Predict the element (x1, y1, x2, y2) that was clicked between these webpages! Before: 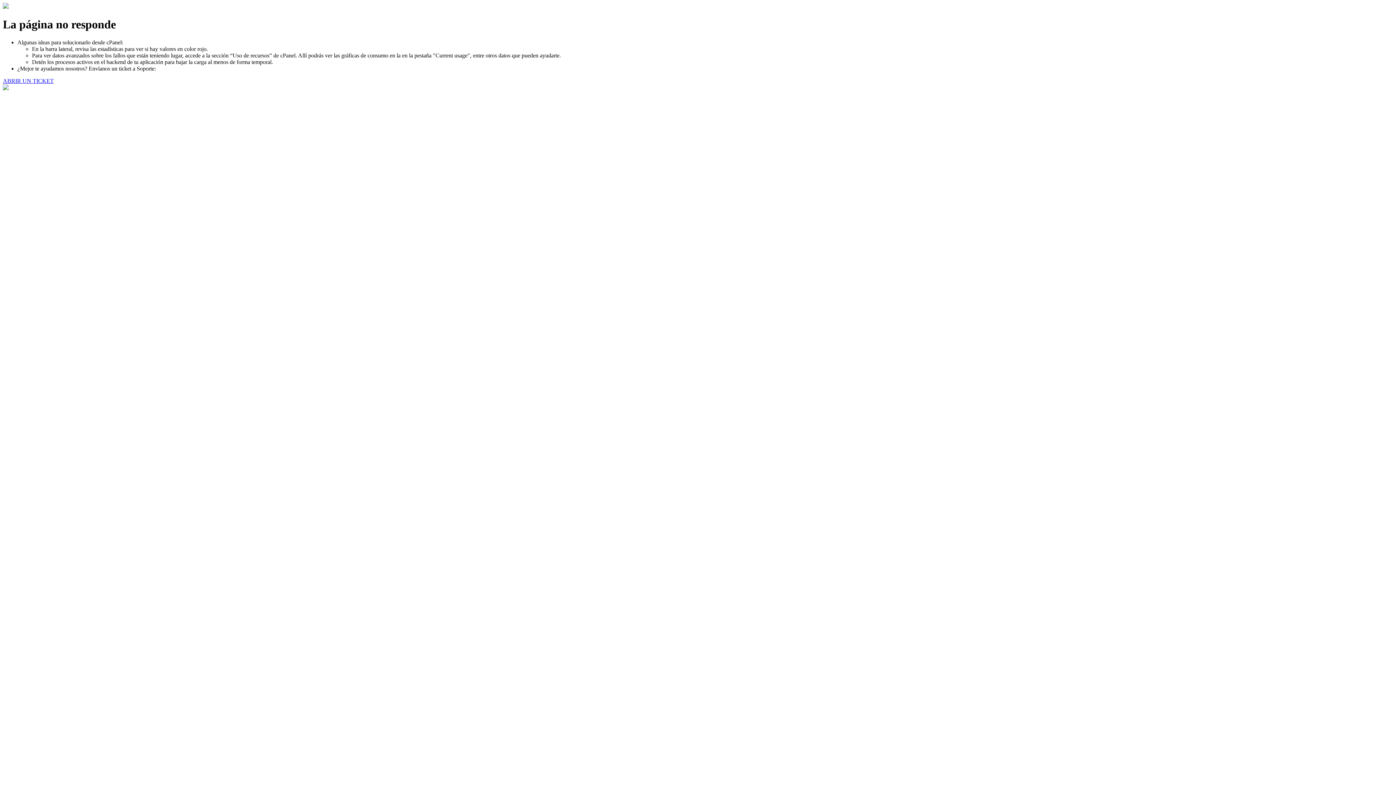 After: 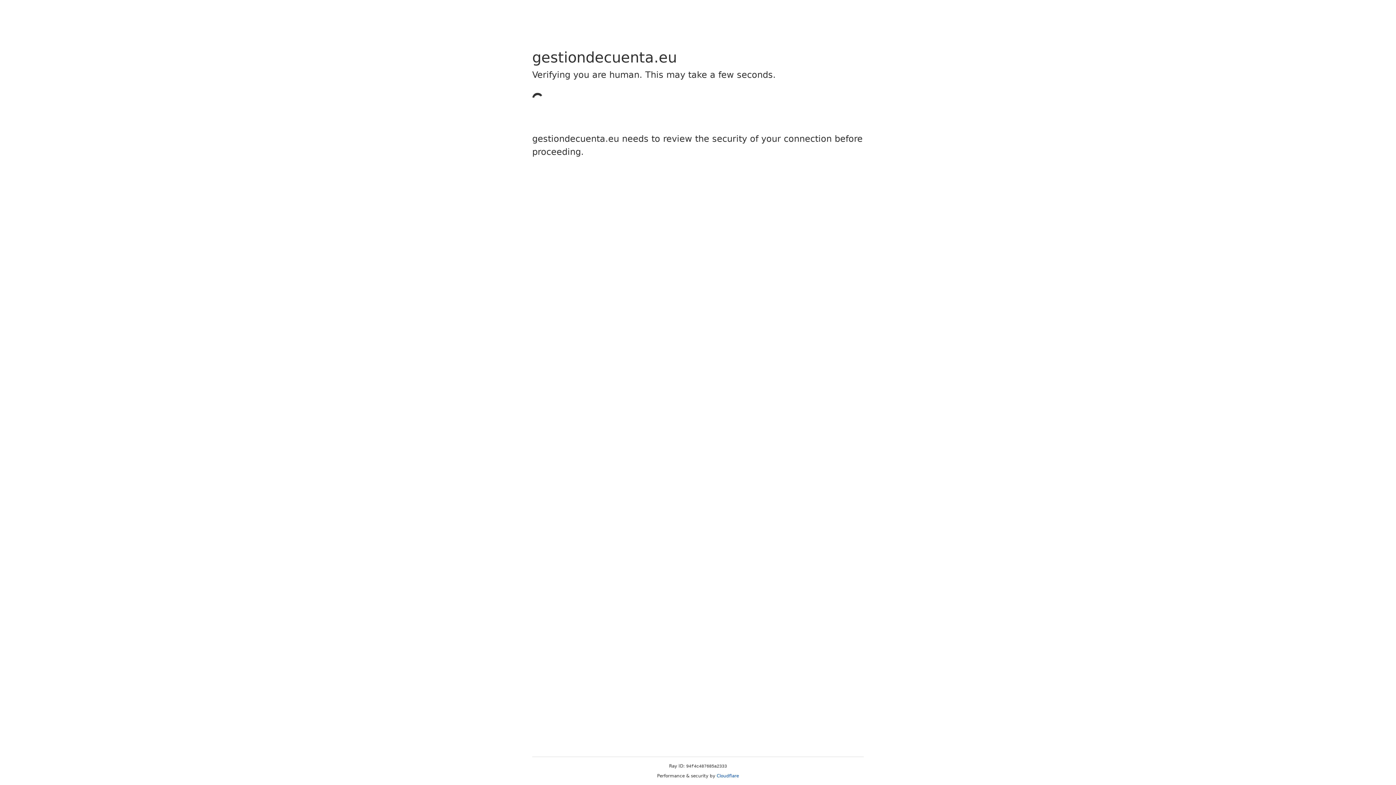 Action: bbox: (2, 77, 53, 83) label: ABRIR UN TICKET